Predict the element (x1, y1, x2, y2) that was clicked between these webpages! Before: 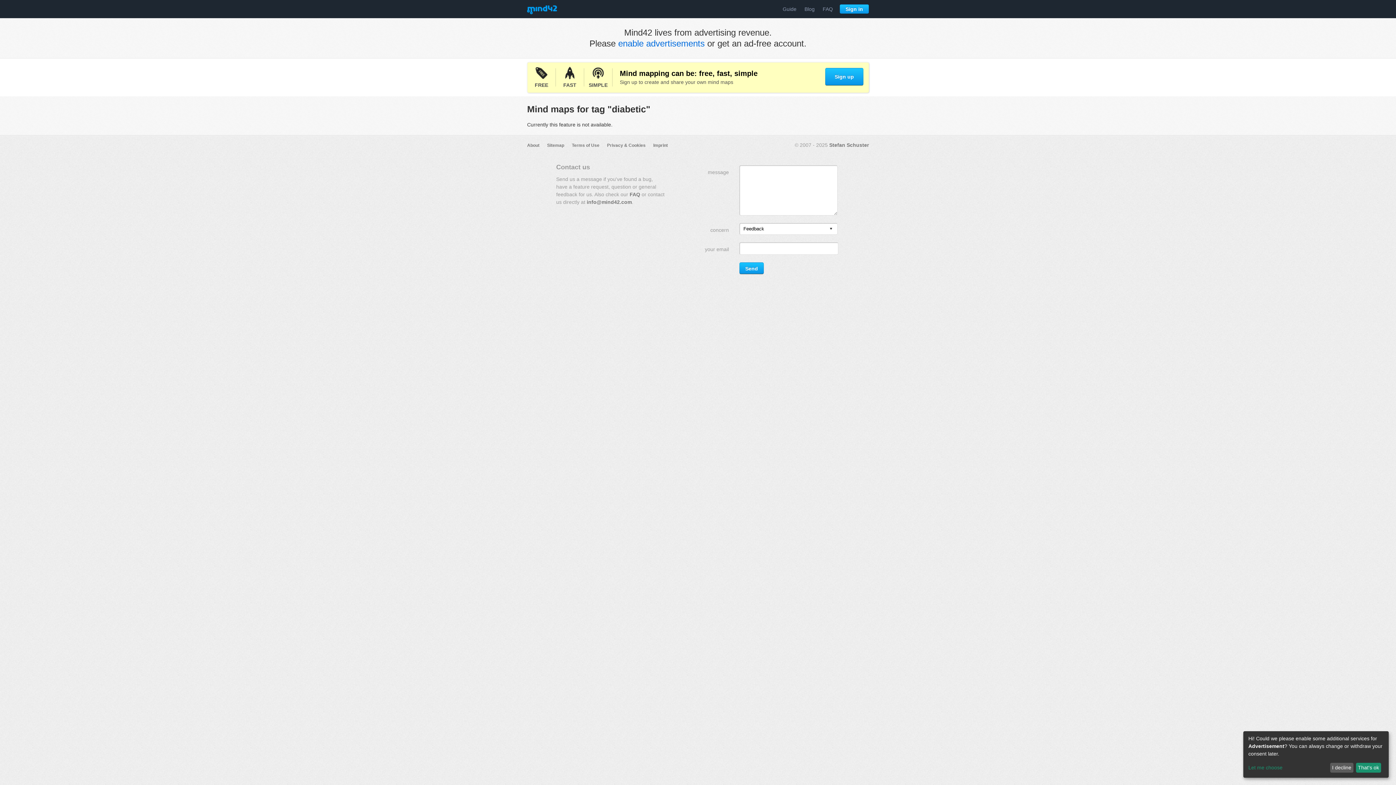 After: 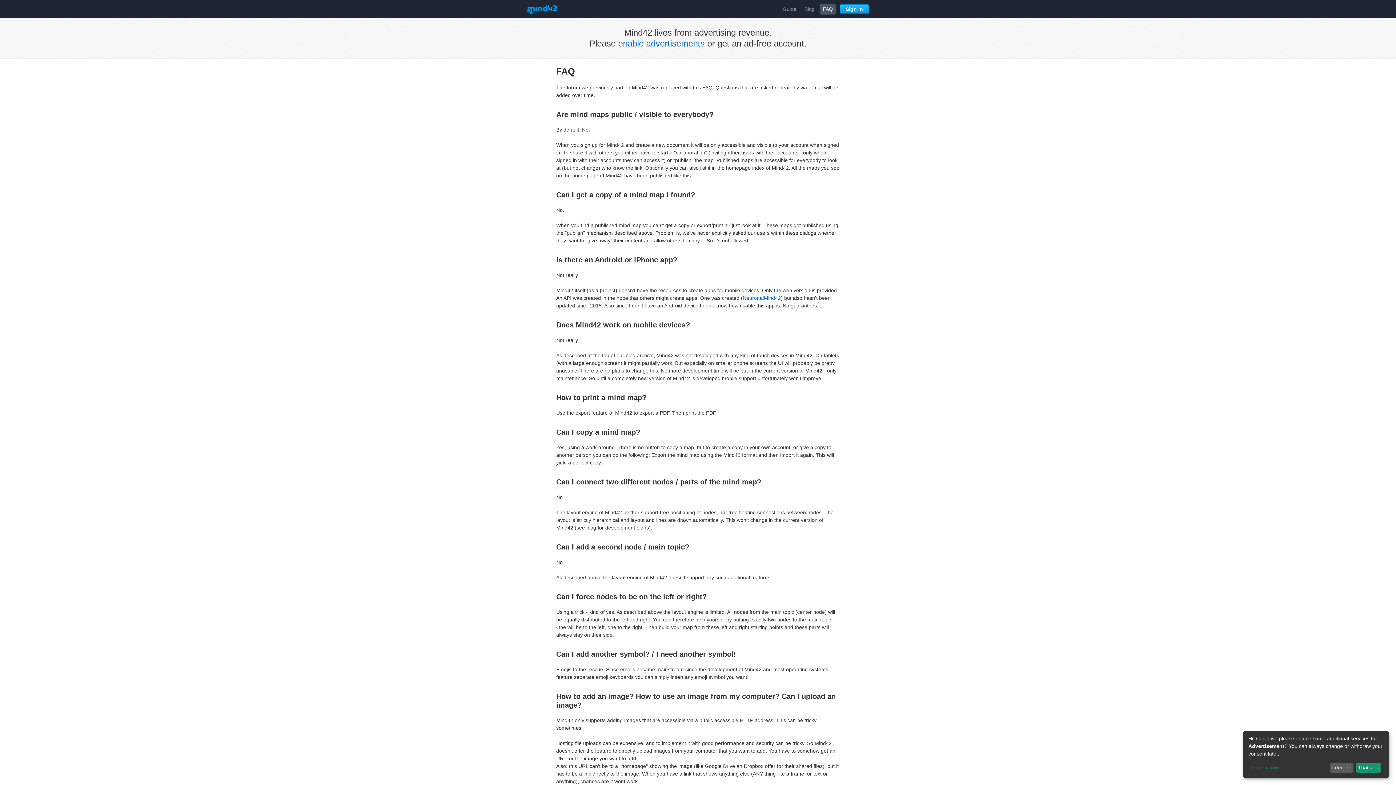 Action: bbox: (629, 191, 640, 197) label: FAQ